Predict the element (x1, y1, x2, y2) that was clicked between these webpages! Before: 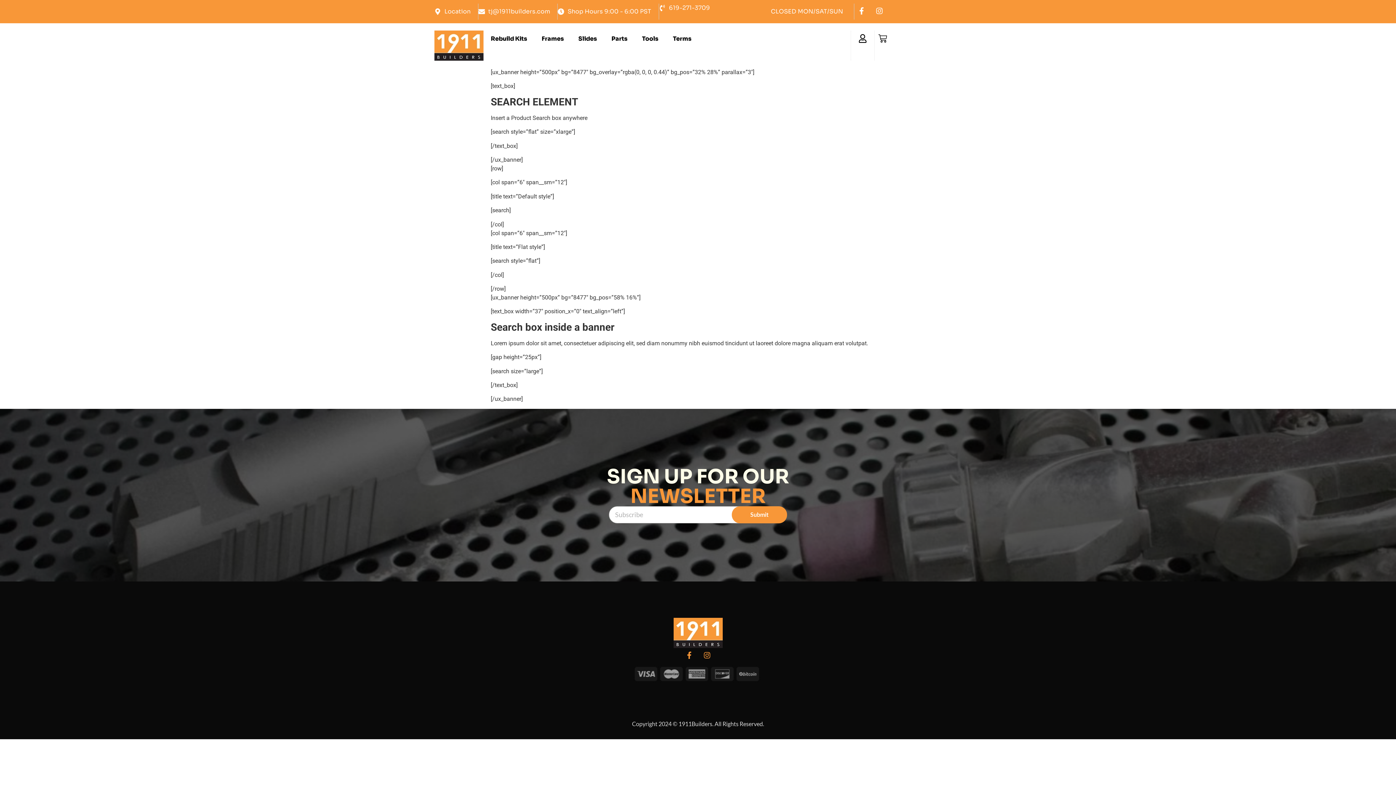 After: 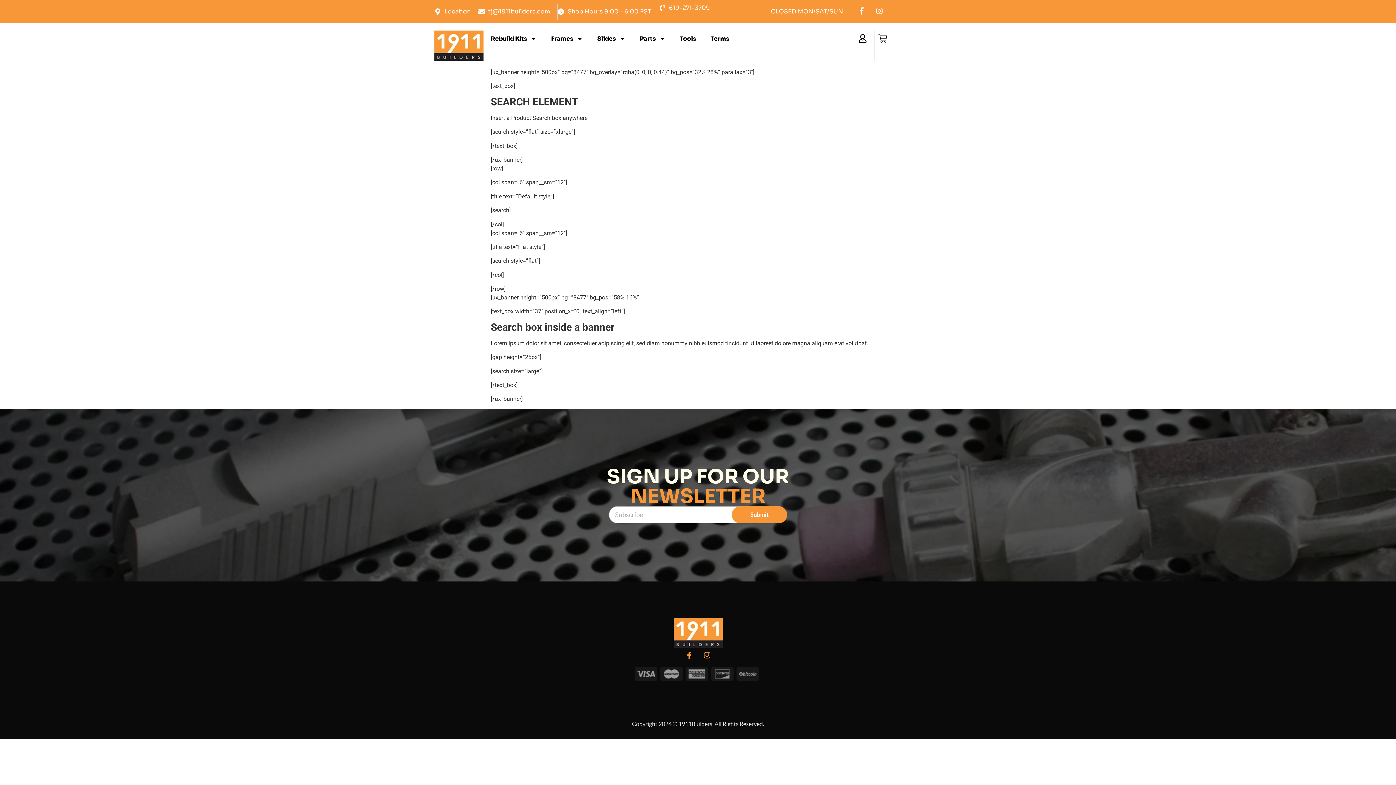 Action: bbox: (659, 3, 710, 12) label: 619-271-3709